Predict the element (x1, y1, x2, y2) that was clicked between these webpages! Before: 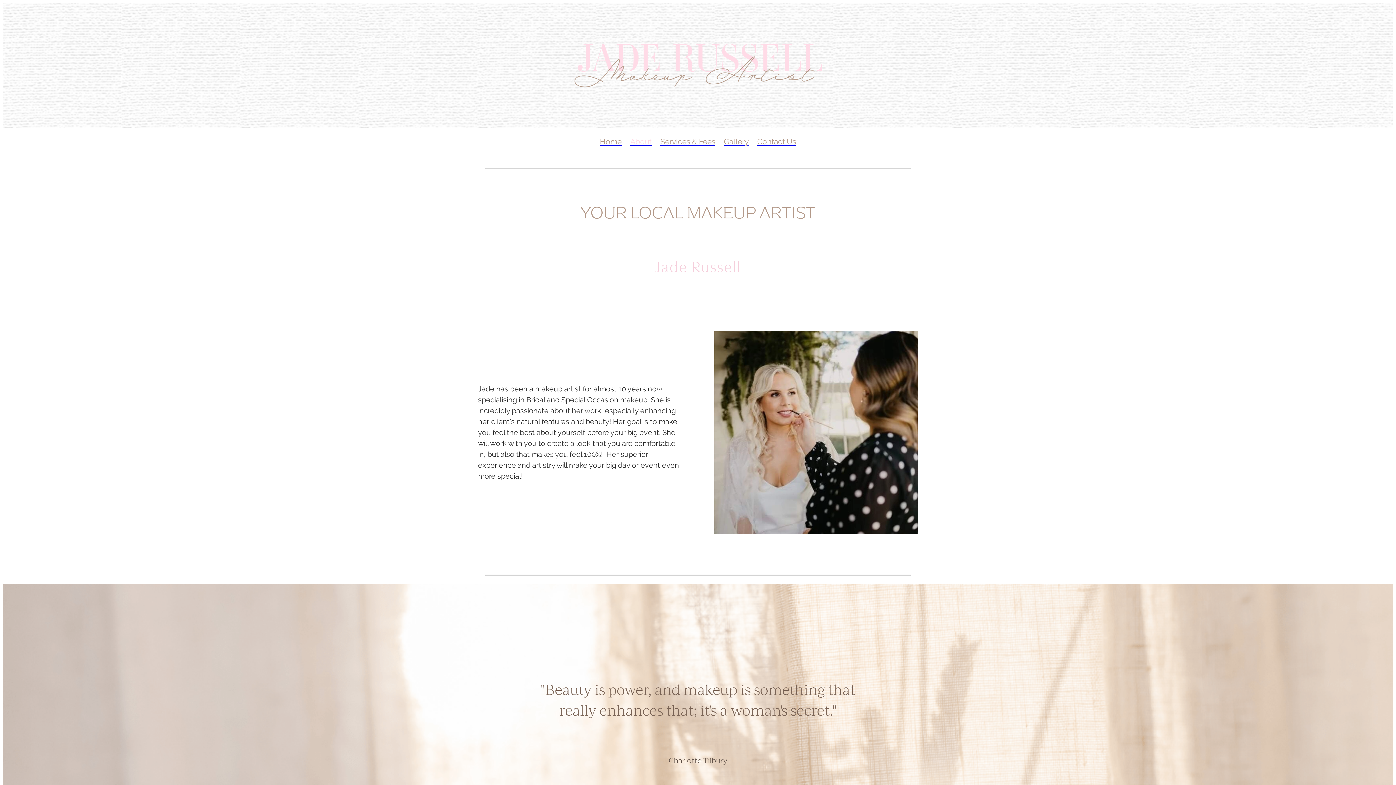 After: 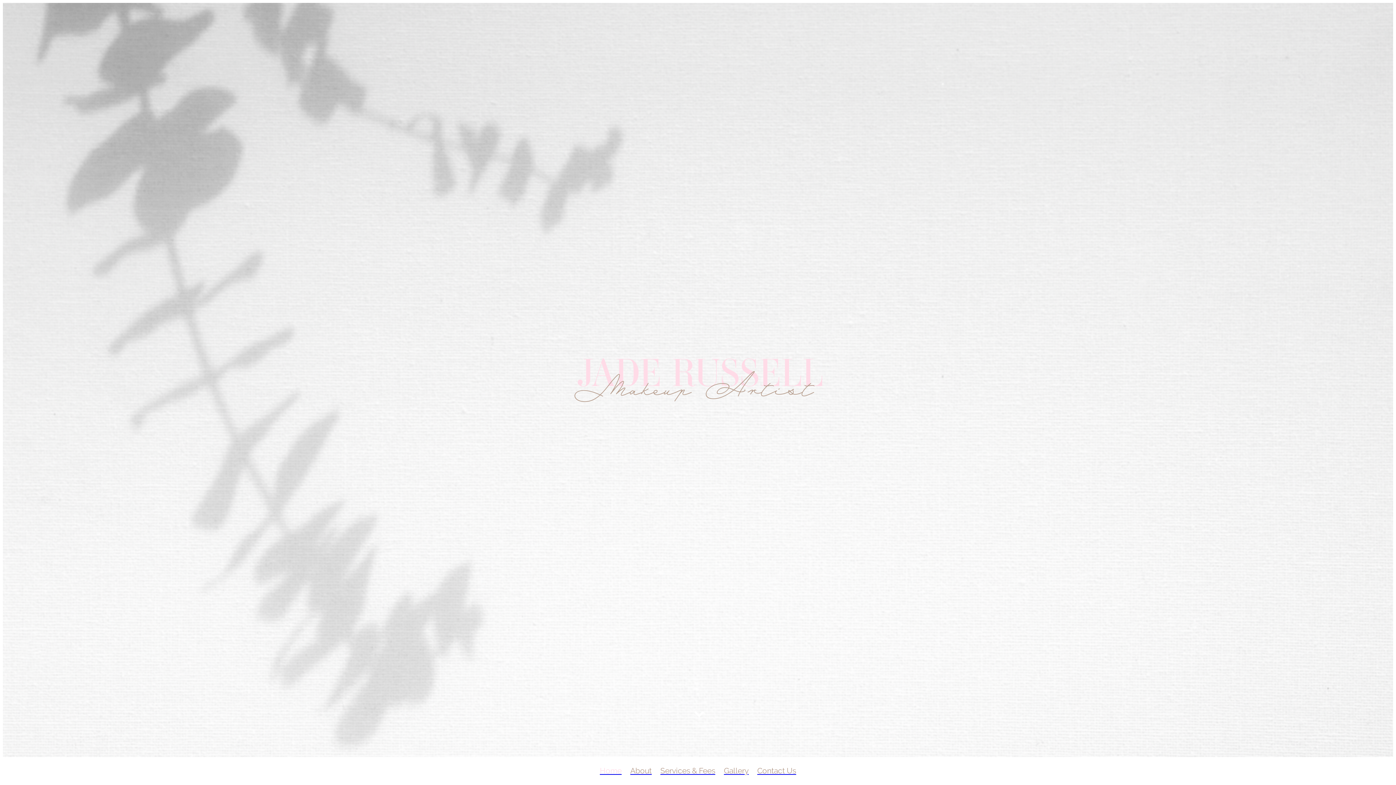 Action: bbox: (595, 128, 626, 156) label: Home